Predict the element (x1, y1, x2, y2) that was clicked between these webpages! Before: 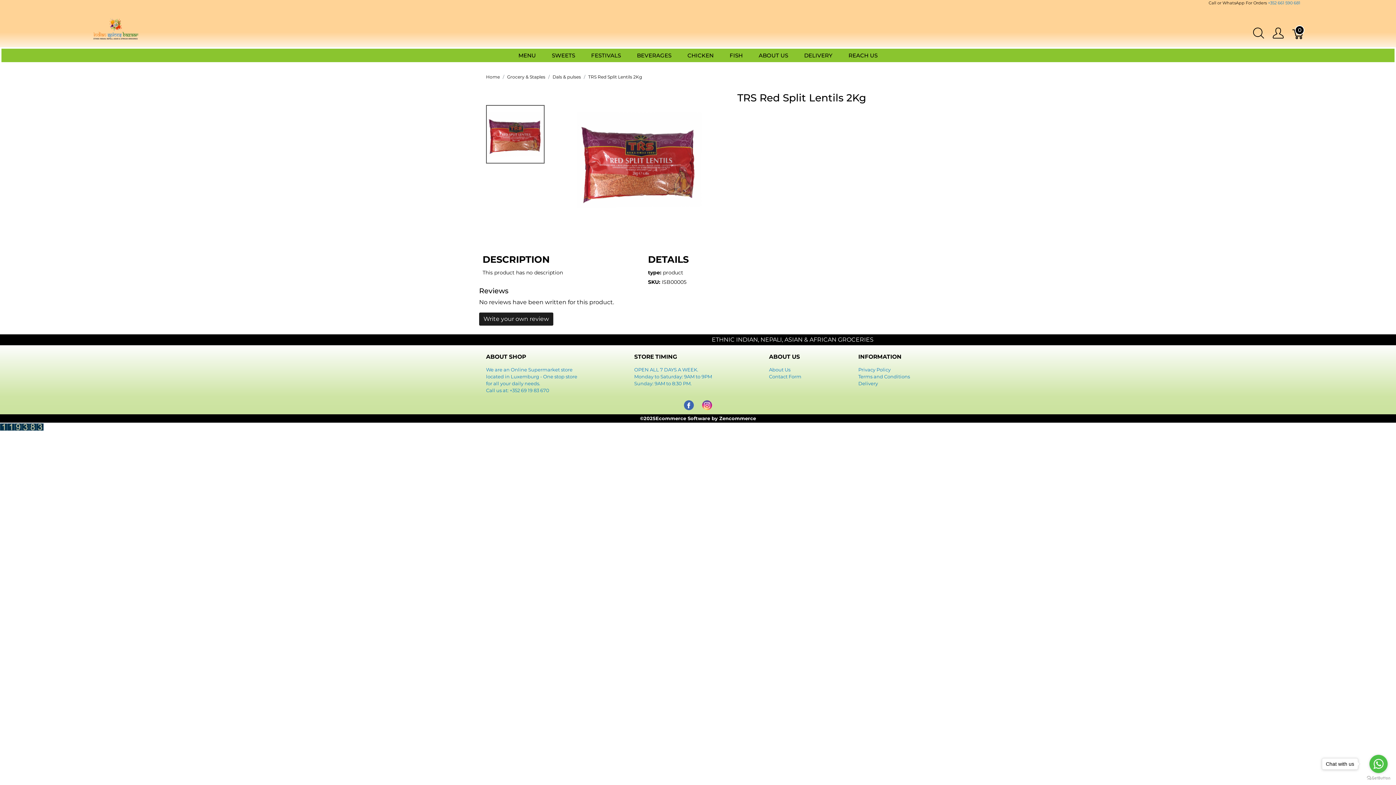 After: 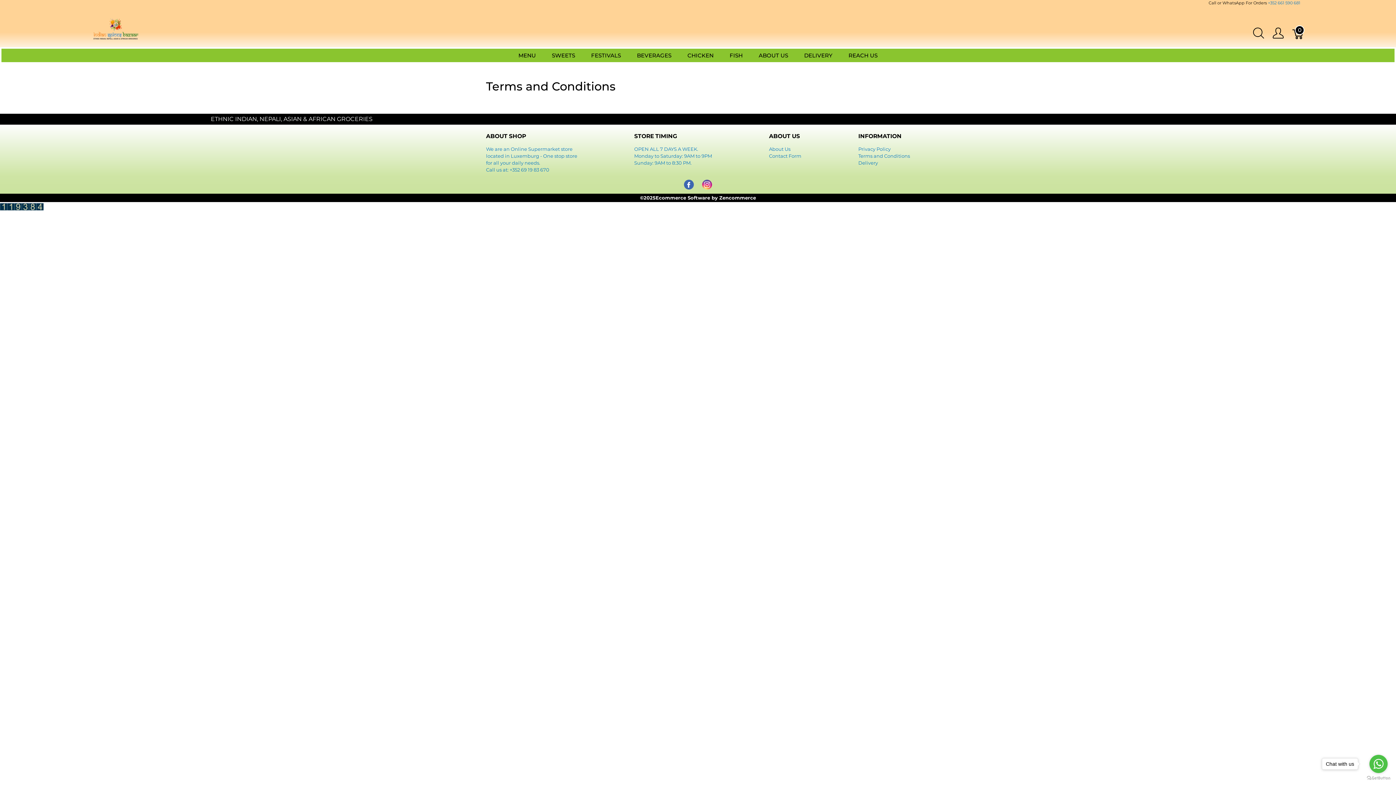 Action: bbox: (858, 373, 910, 379) label: Terms and Conditions